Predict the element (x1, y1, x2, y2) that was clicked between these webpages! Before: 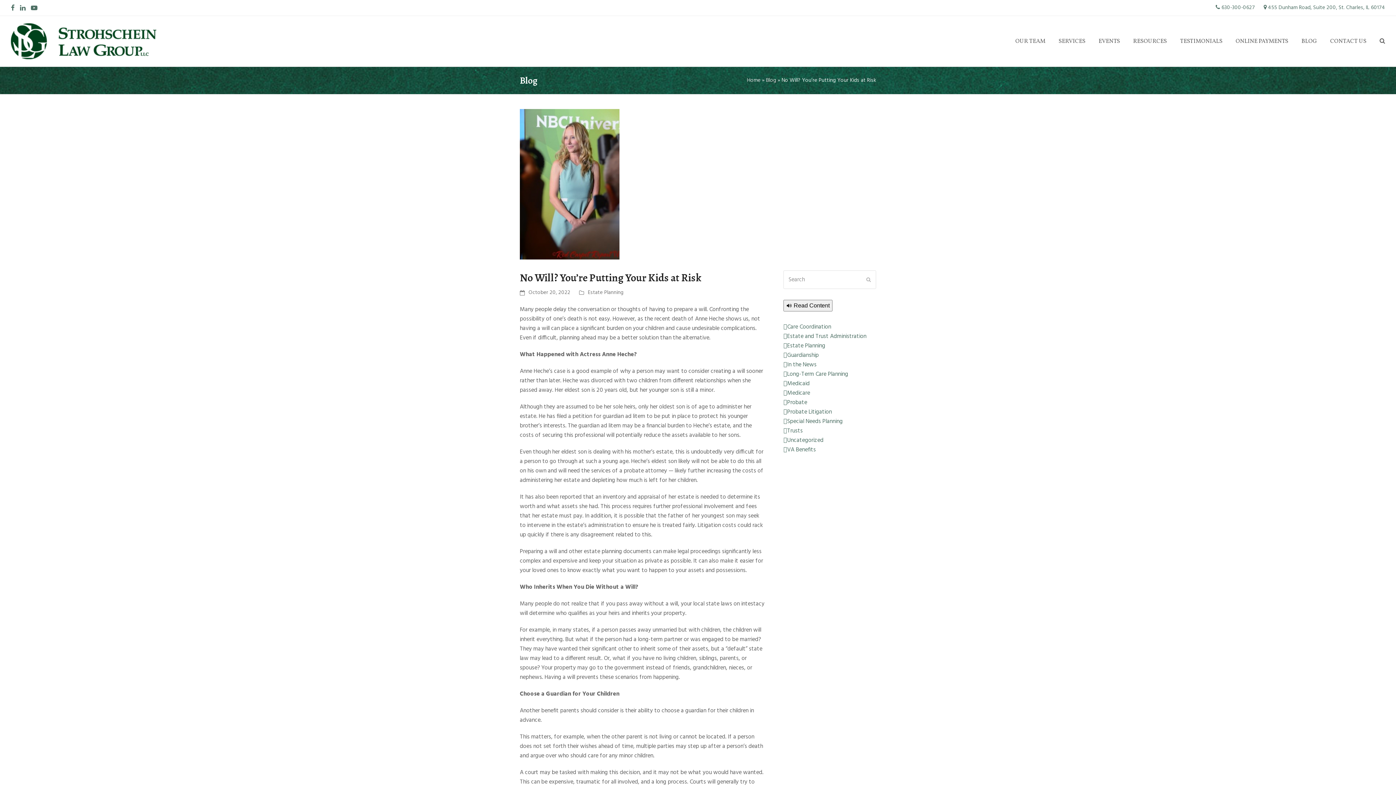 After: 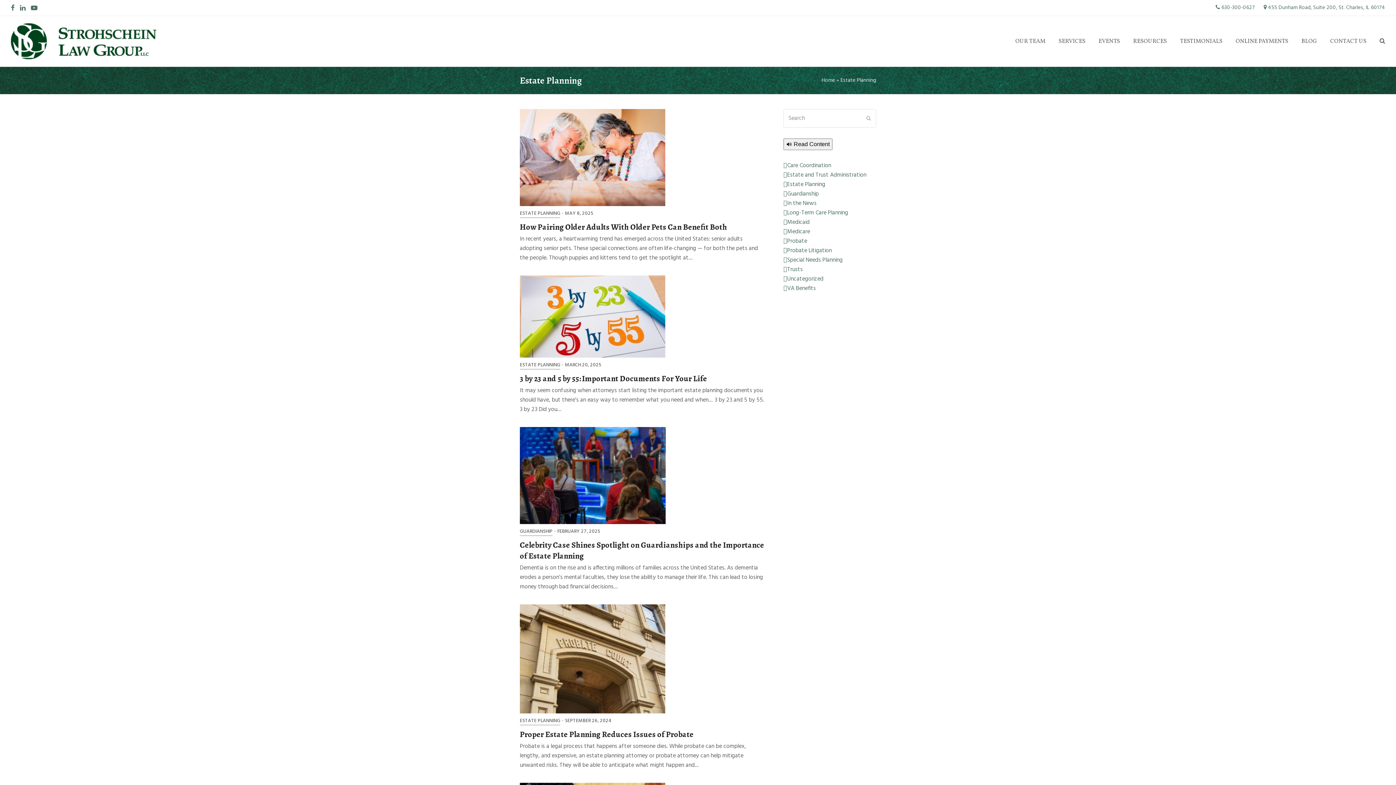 Action: label: Estate Planning bbox: (783, 341, 825, 350)